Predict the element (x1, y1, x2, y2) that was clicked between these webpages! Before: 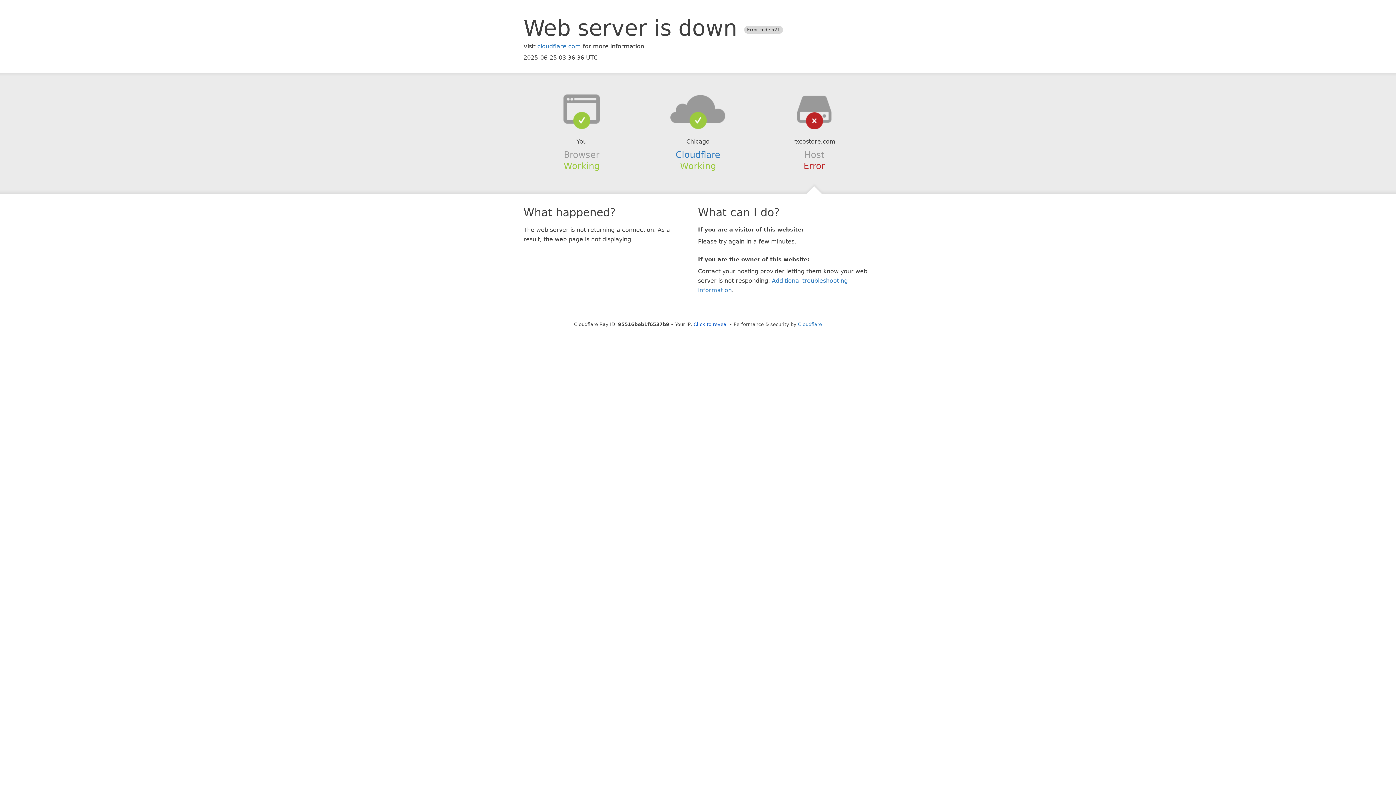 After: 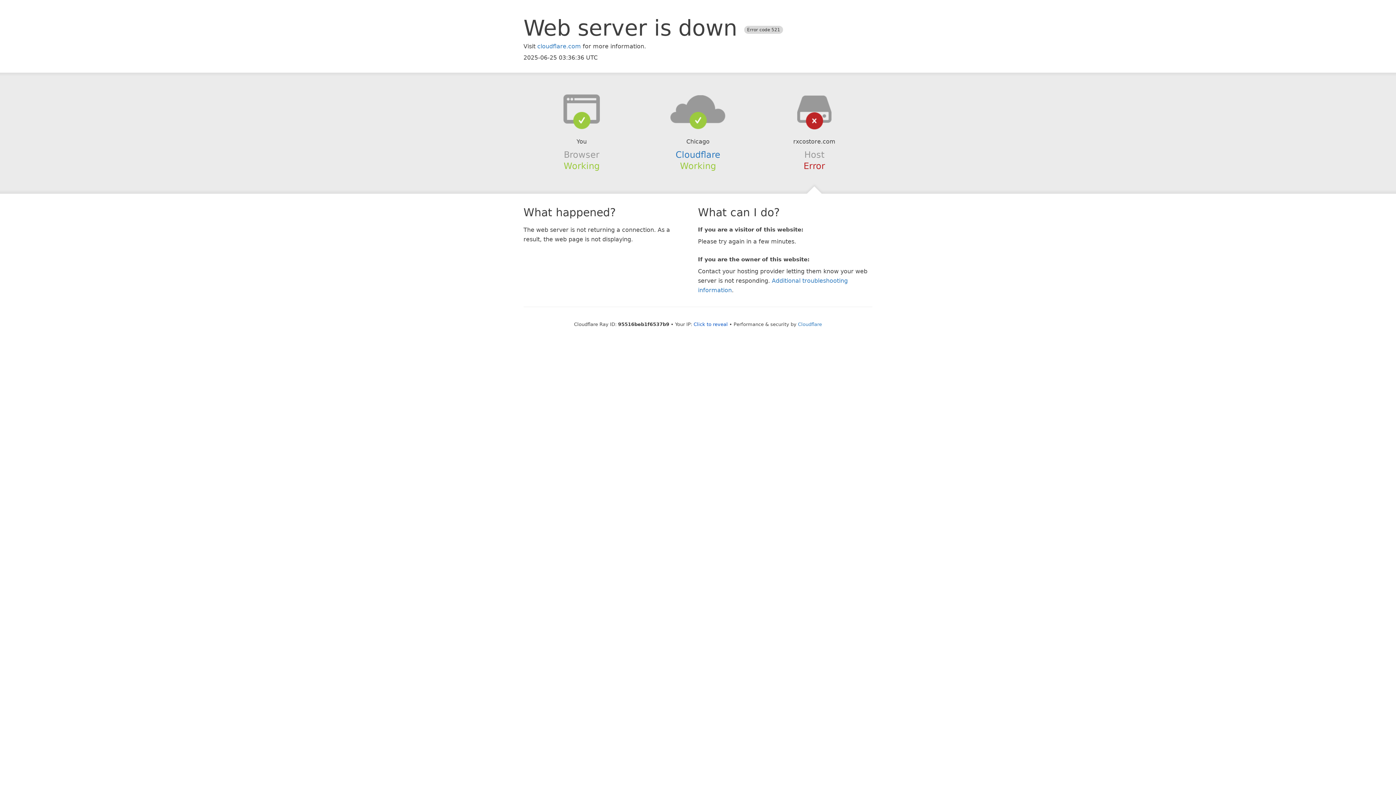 Action: bbox: (639, 94, 756, 123)